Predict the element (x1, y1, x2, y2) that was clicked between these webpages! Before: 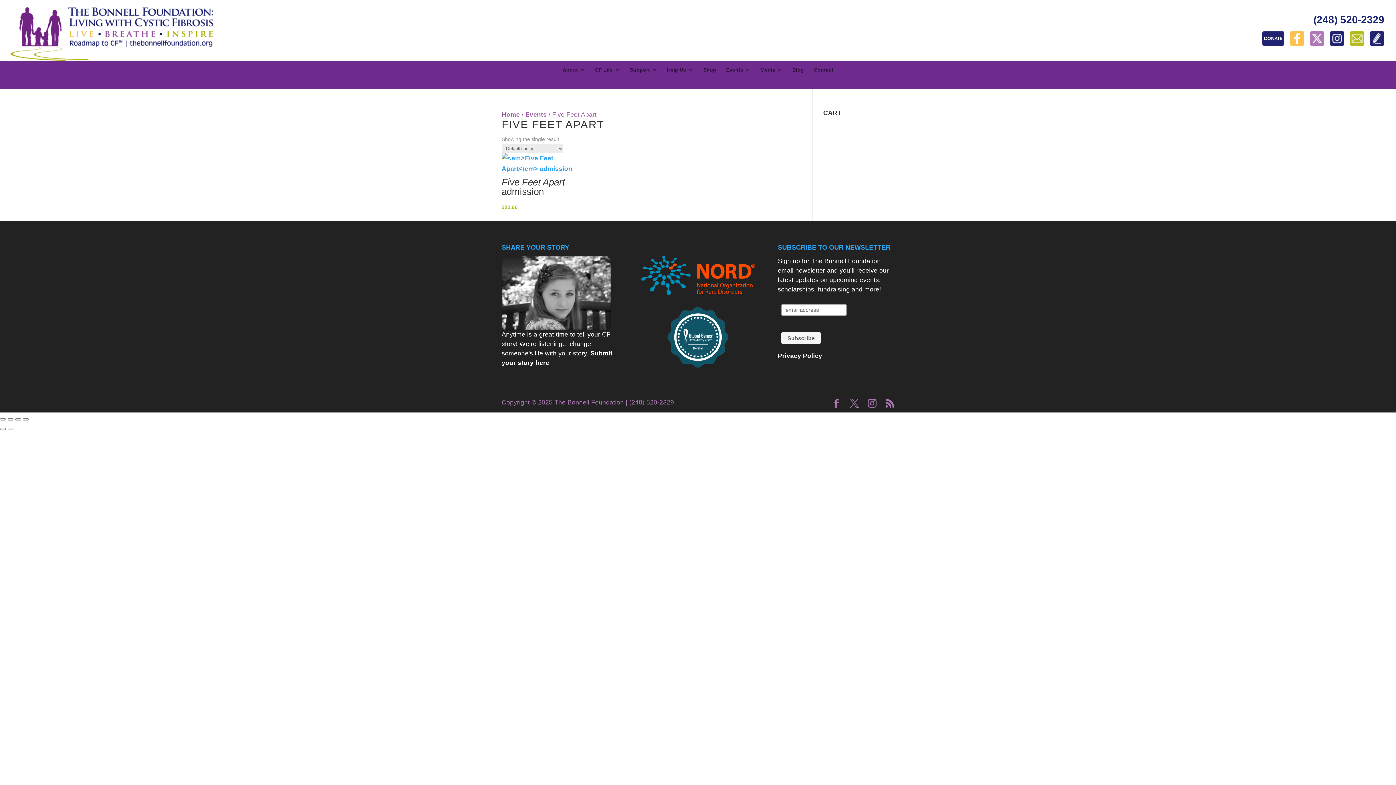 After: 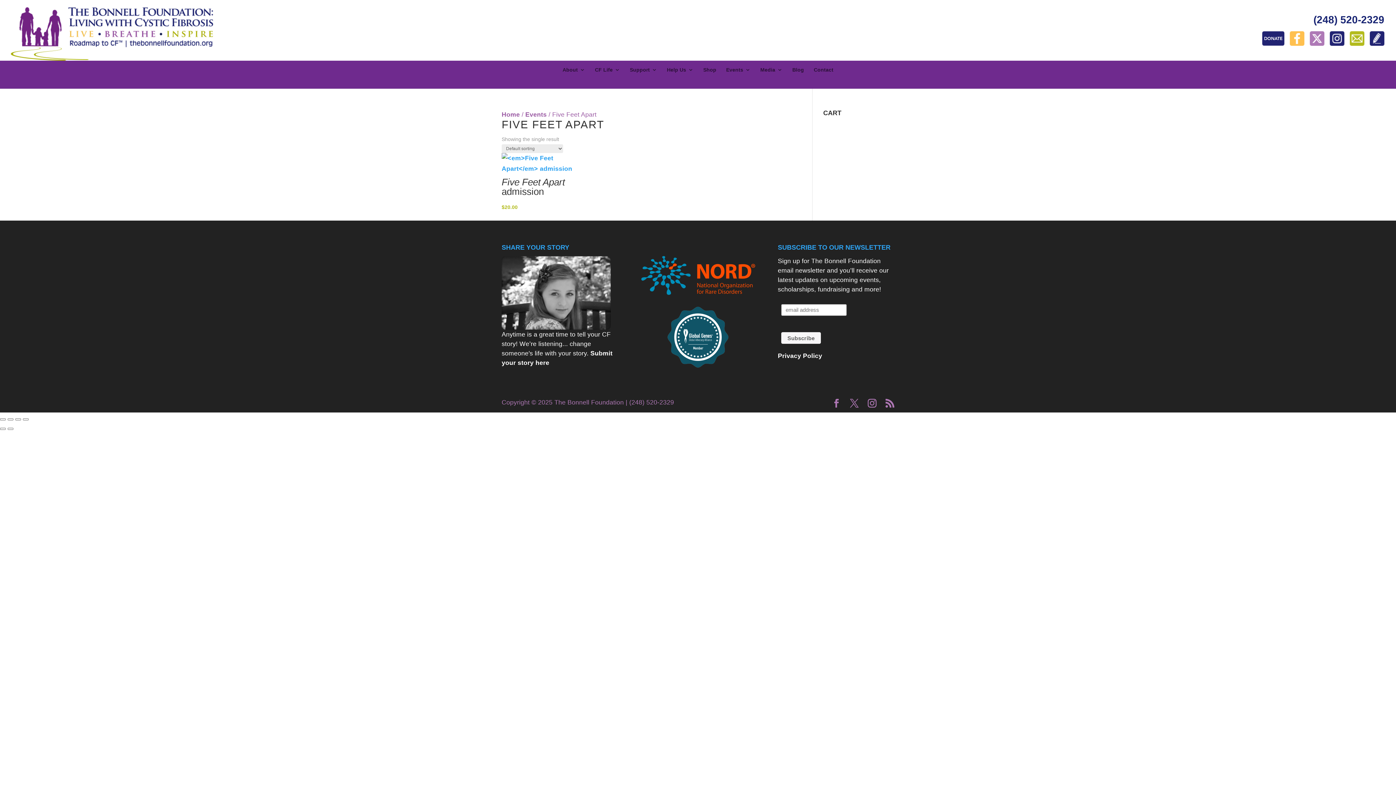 Action: bbox: (639, 290, 756, 297)